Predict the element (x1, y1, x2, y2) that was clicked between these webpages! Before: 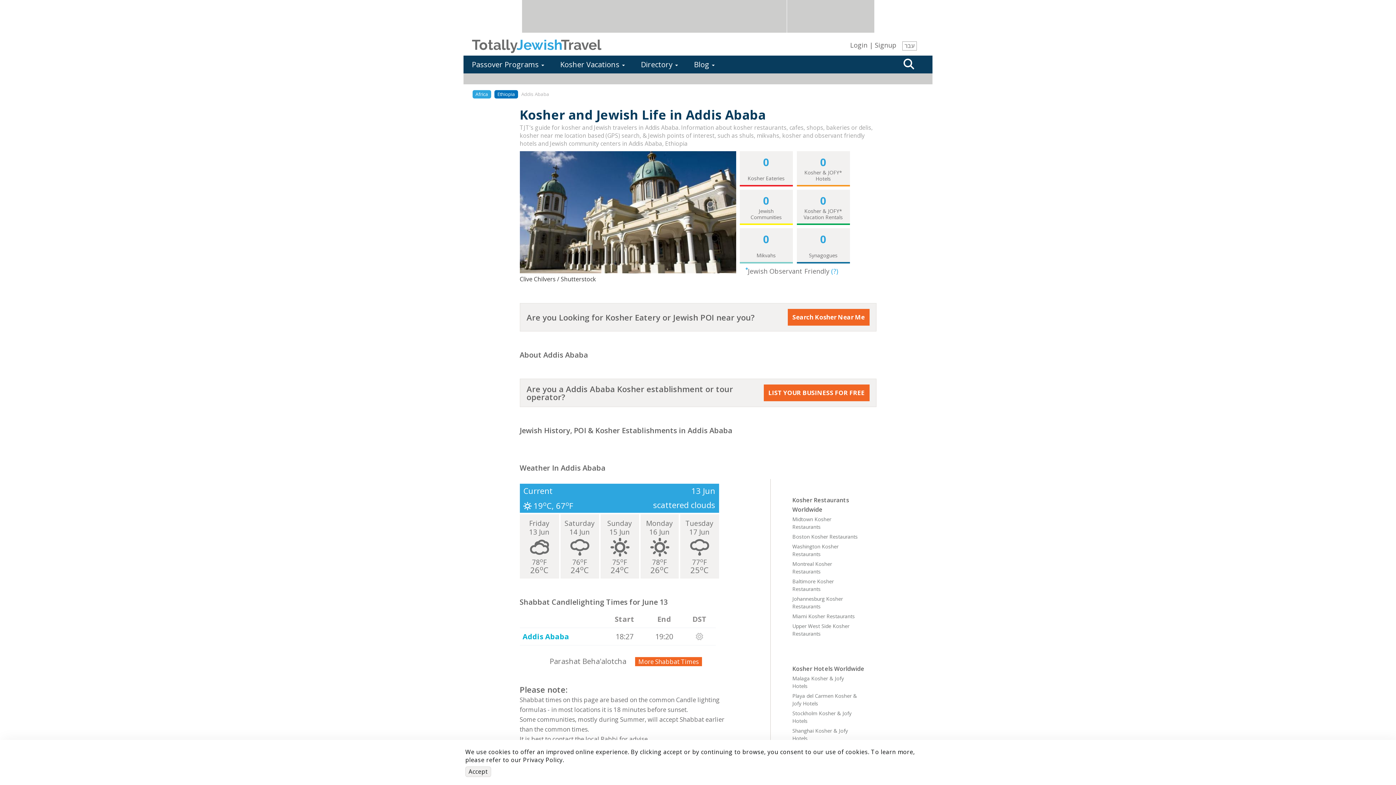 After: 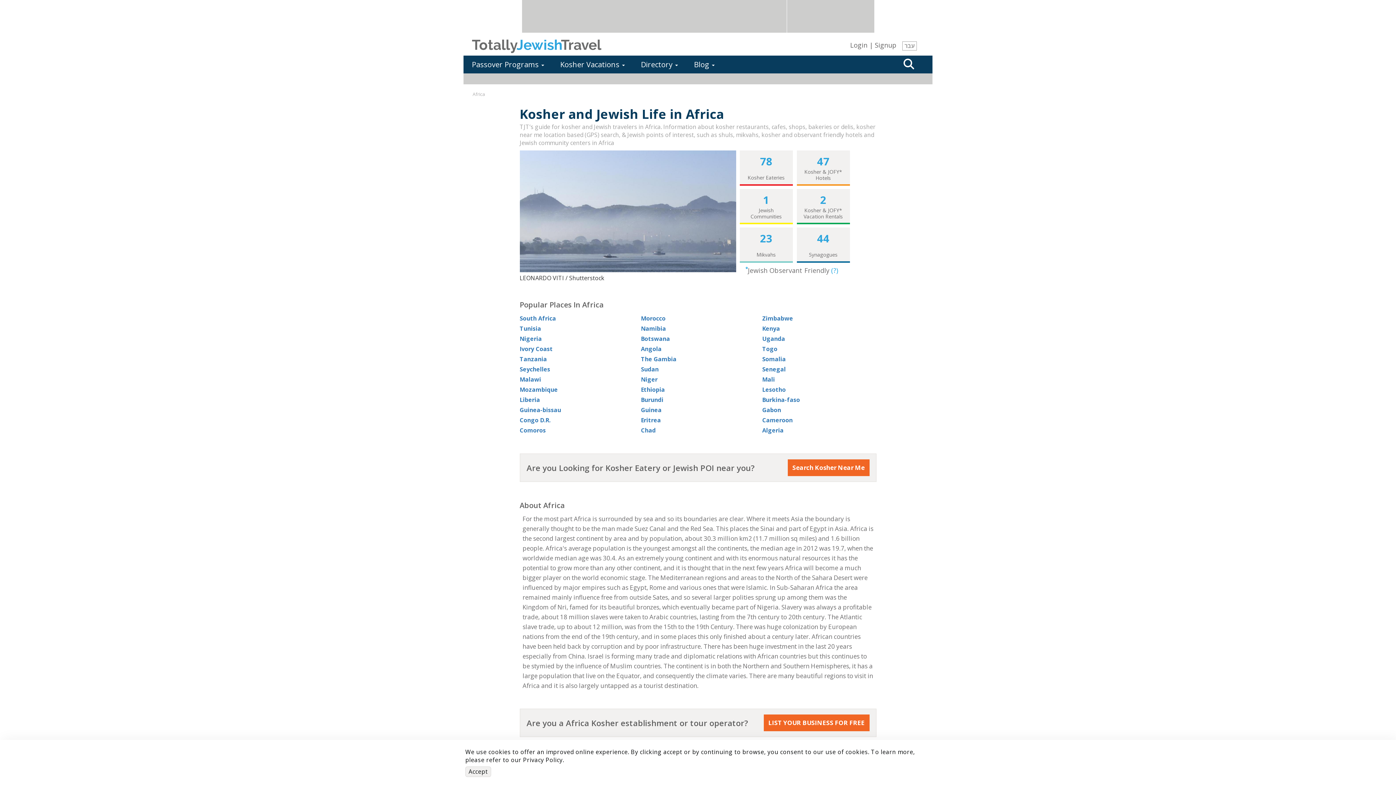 Action: bbox: (472, 90, 491, 98) label: Africa